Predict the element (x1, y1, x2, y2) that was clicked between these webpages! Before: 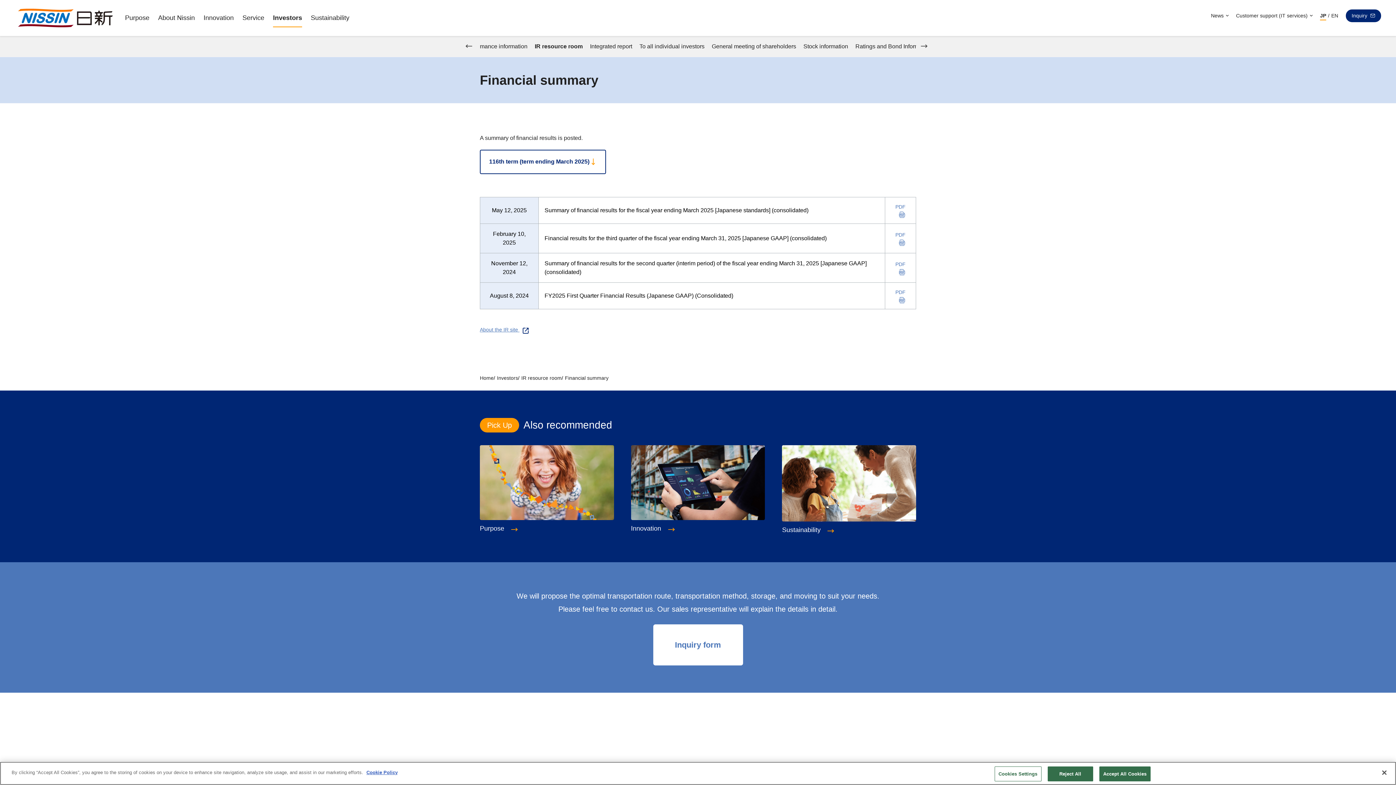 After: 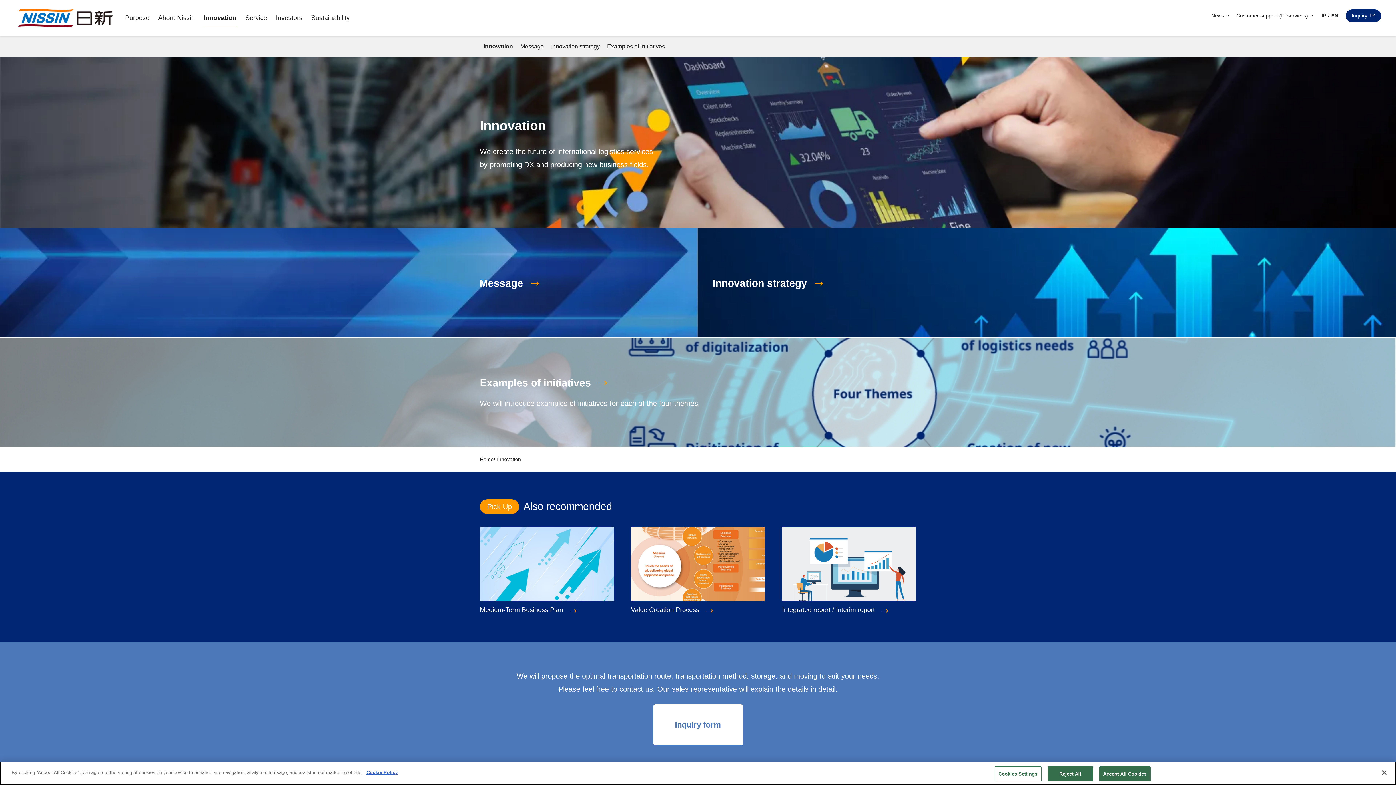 Action: label: Innovation  bbox: (631, 445, 765, 535)